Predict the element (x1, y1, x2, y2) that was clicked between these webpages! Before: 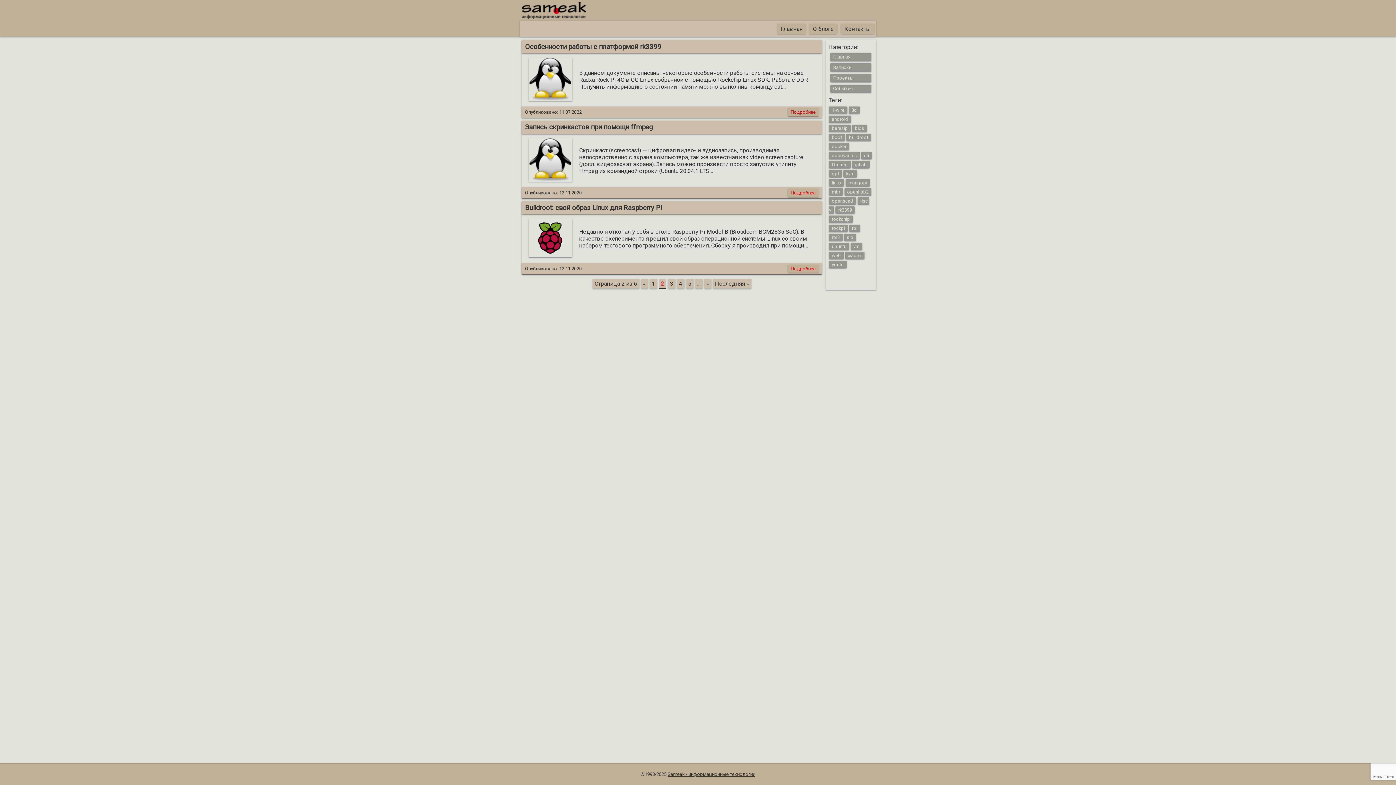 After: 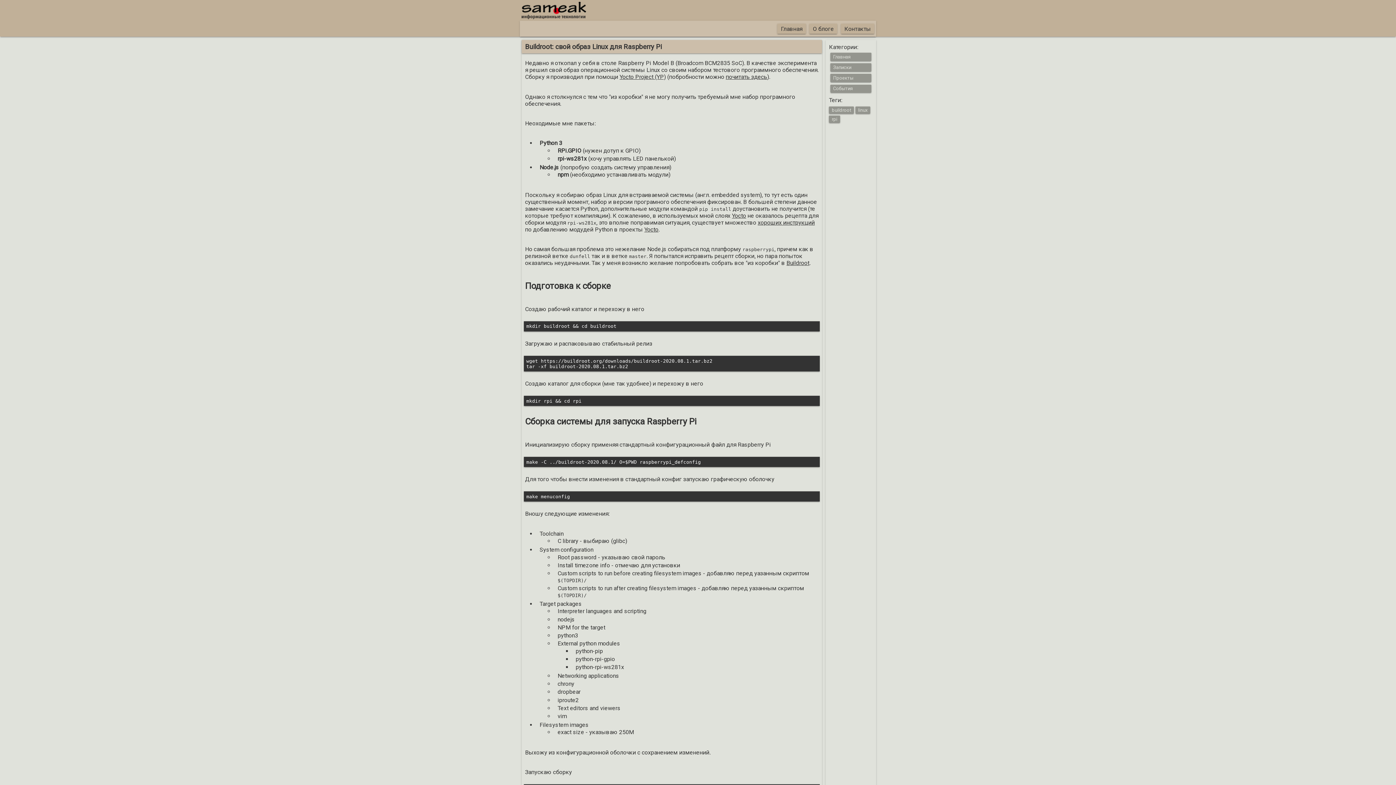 Action: label: Buildroot: свой образ Linux для Raspberry Pi bbox: (525, 204, 661, 212)